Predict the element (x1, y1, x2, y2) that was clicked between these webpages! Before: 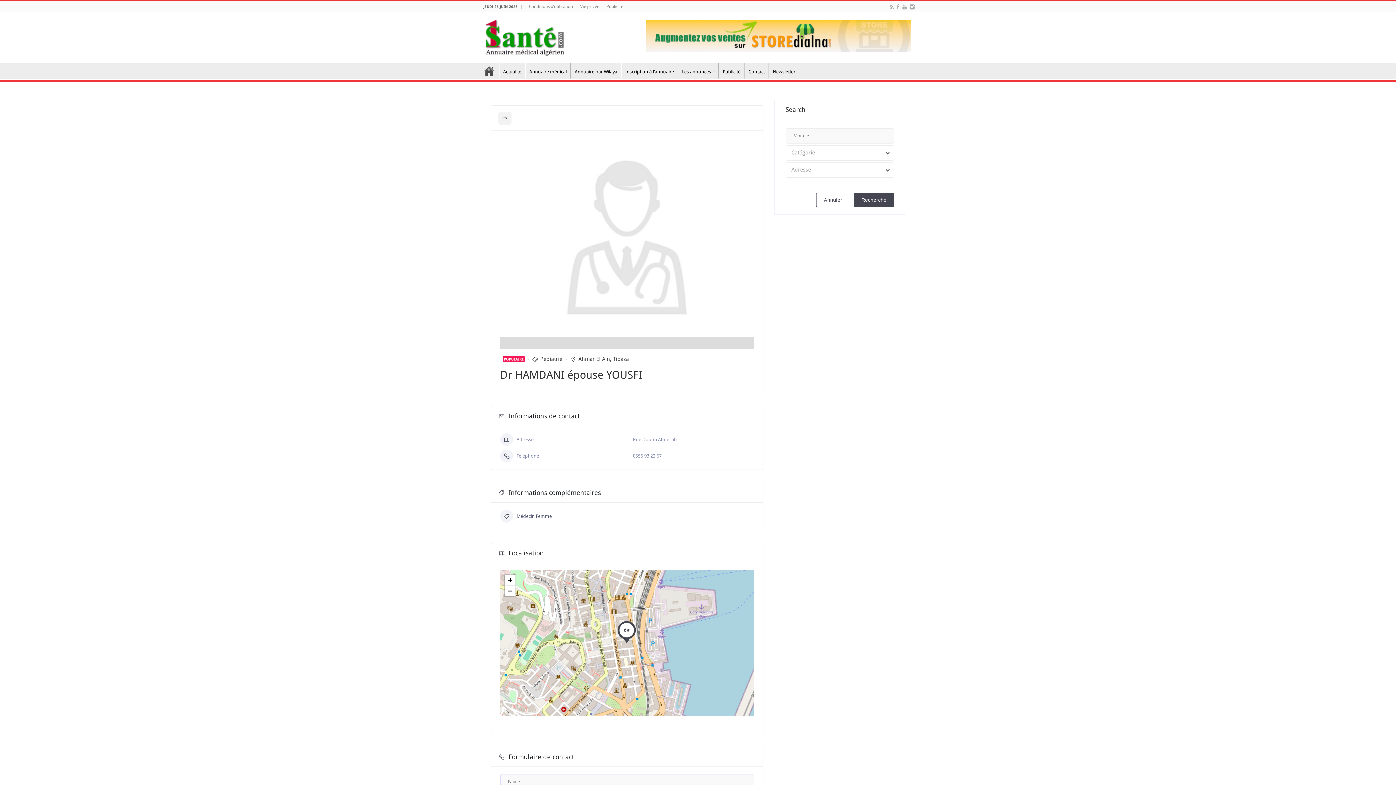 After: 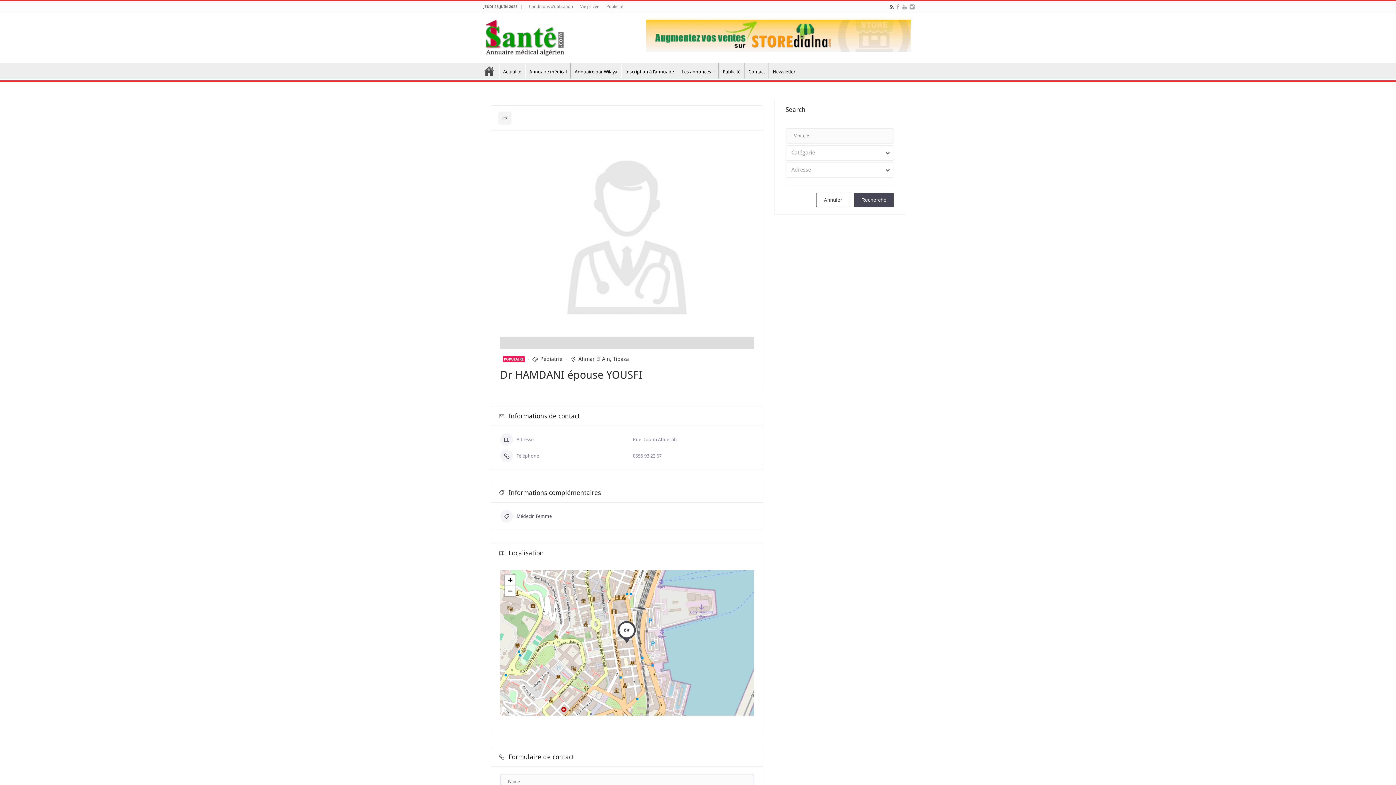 Action: bbox: (889, 2, 894, 11)